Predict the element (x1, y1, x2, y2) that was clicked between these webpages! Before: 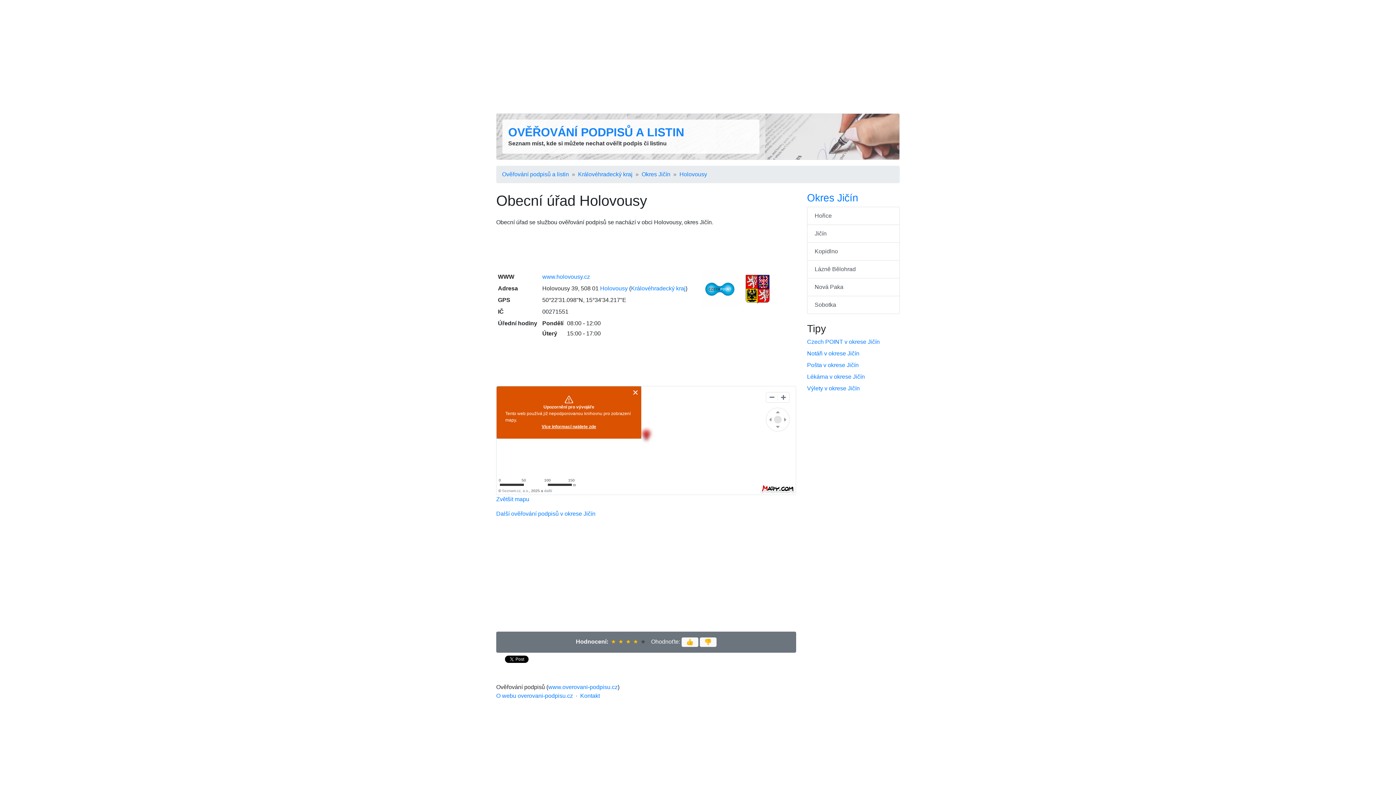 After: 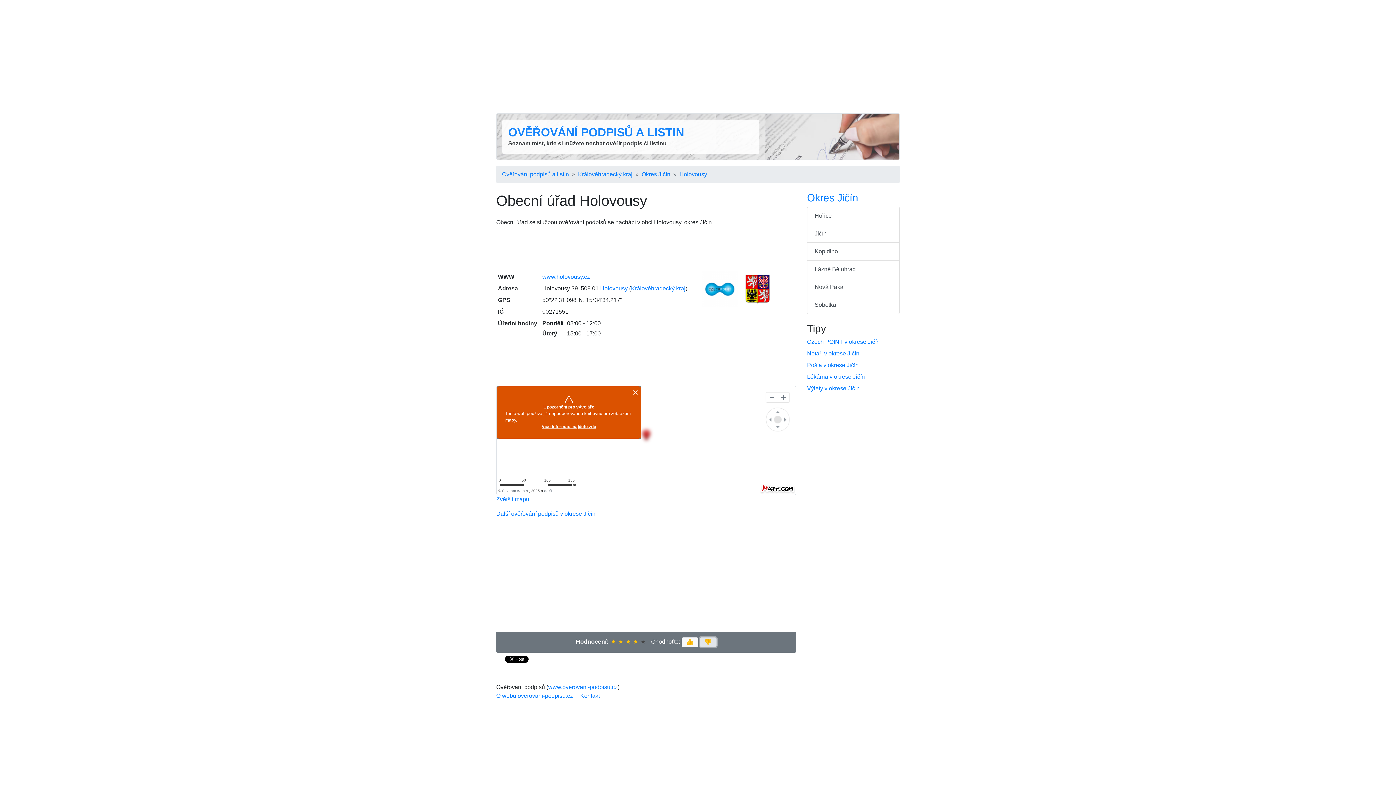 Action: bbox: (699, 637, 716, 647) label: 👎